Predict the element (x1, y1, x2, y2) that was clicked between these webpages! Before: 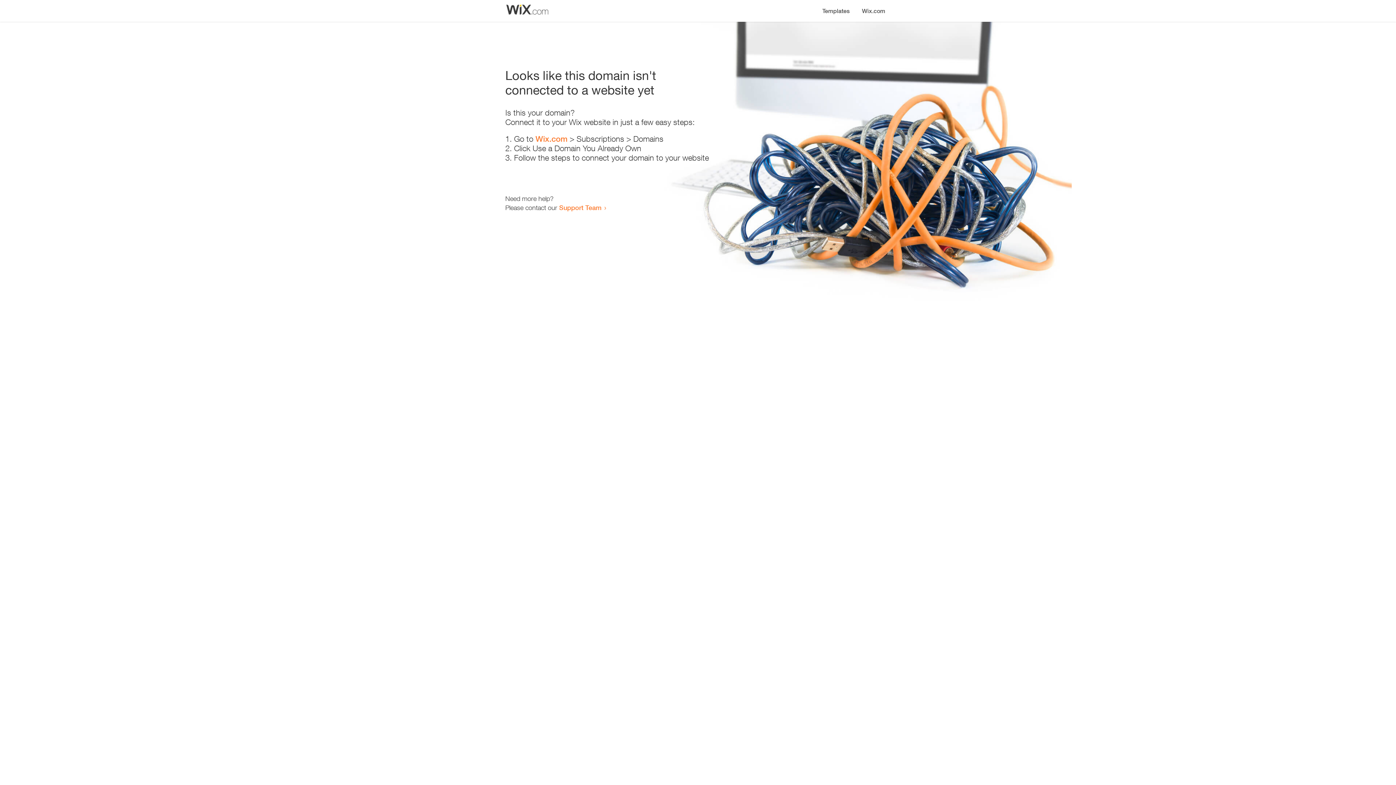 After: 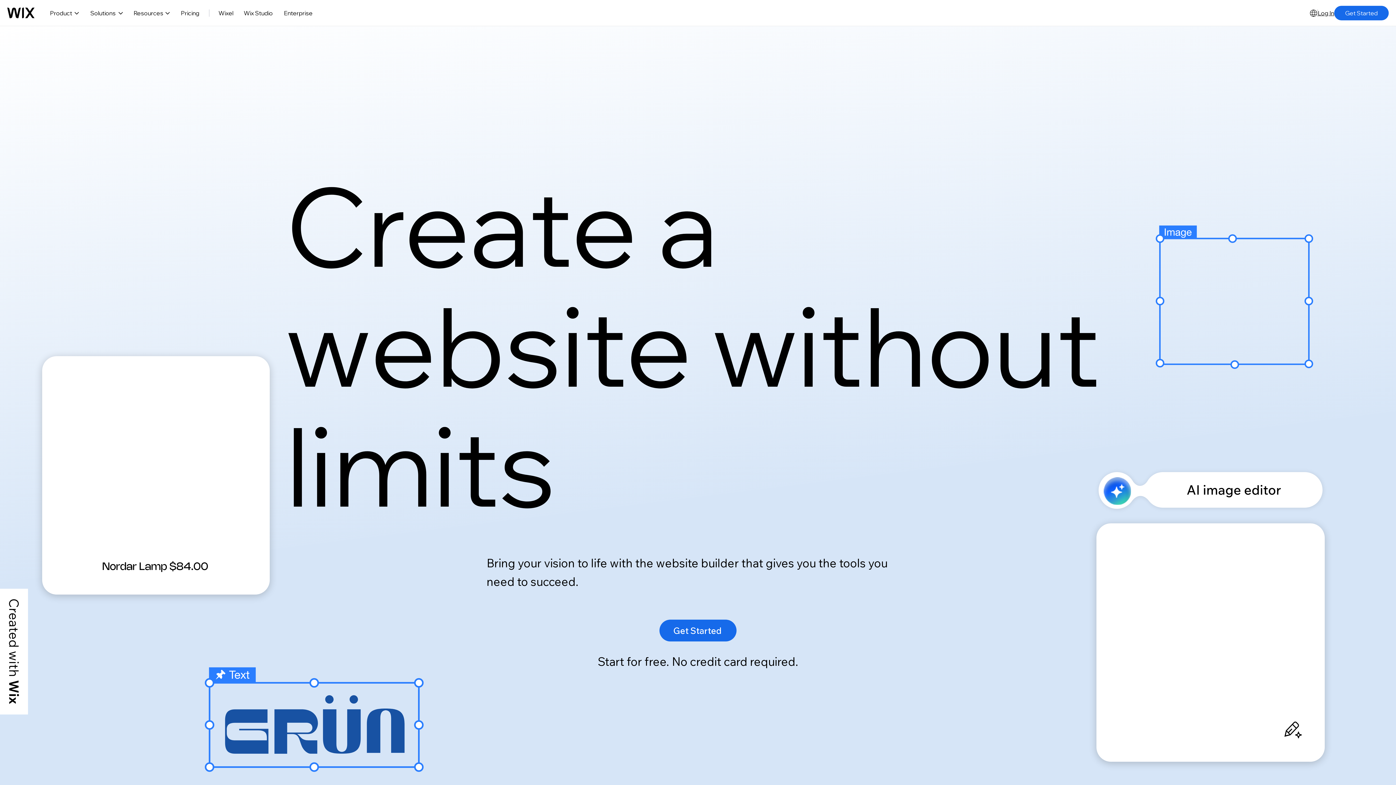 Action: label: Wix.com bbox: (535, 134, 567, 143)